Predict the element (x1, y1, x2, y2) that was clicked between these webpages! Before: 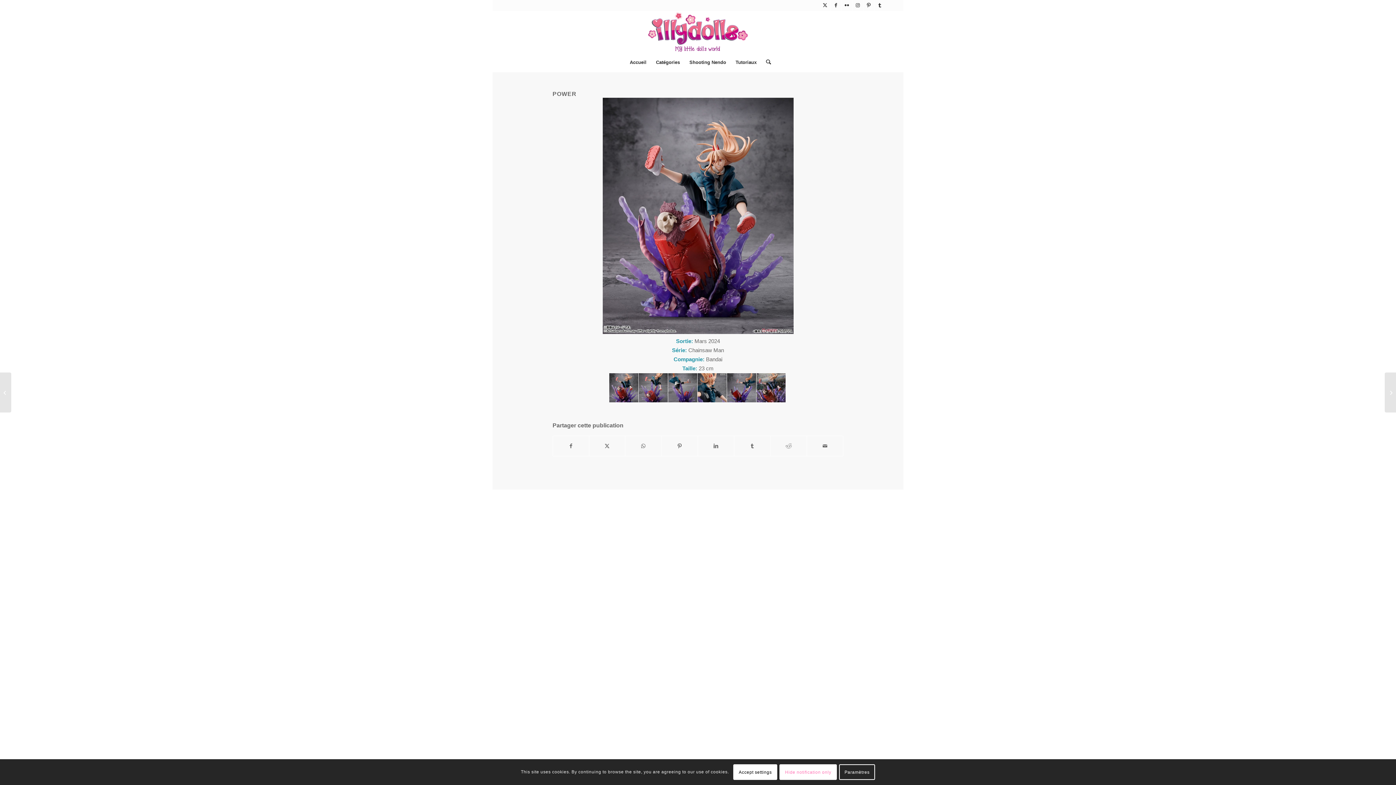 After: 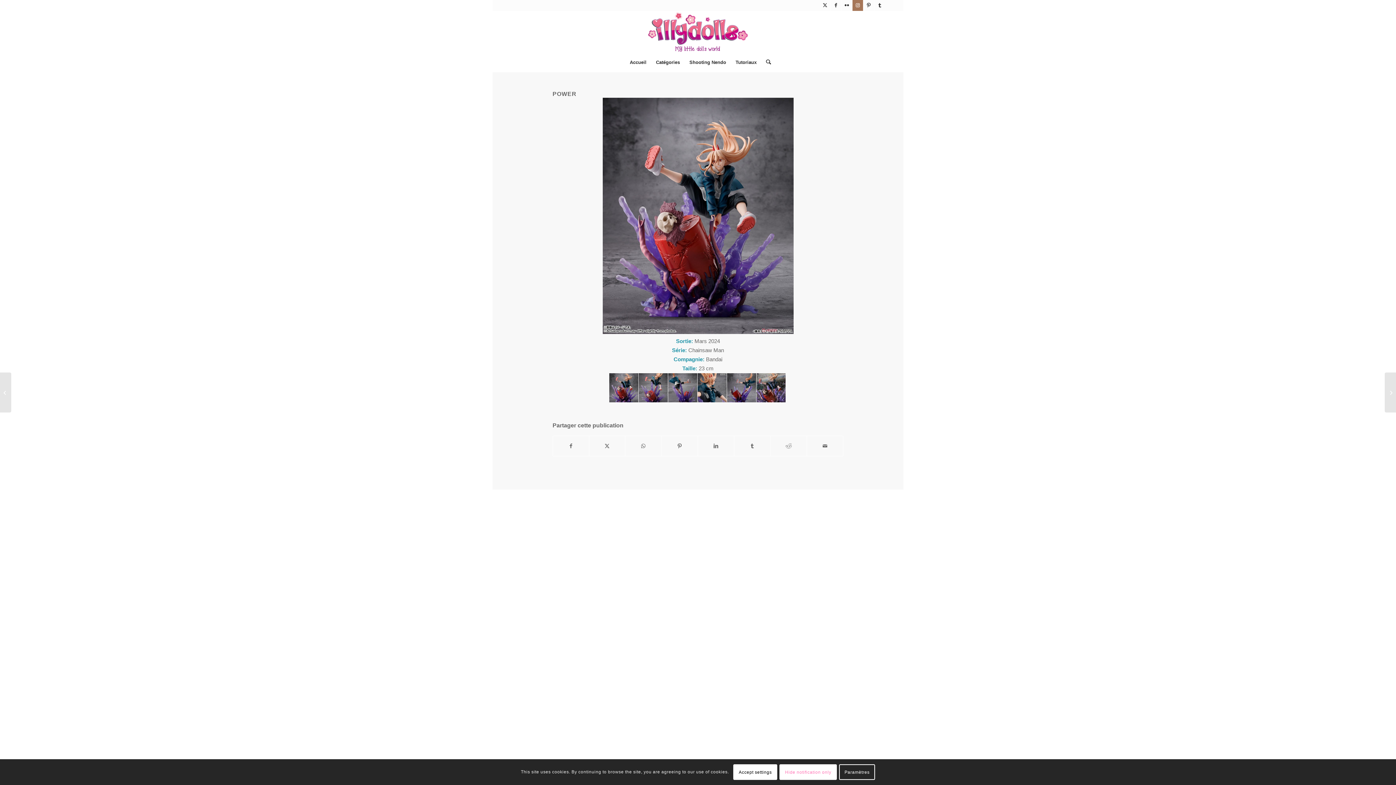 Action: label: Lien vers Instagram bbox: (852, 0, 863, 10)